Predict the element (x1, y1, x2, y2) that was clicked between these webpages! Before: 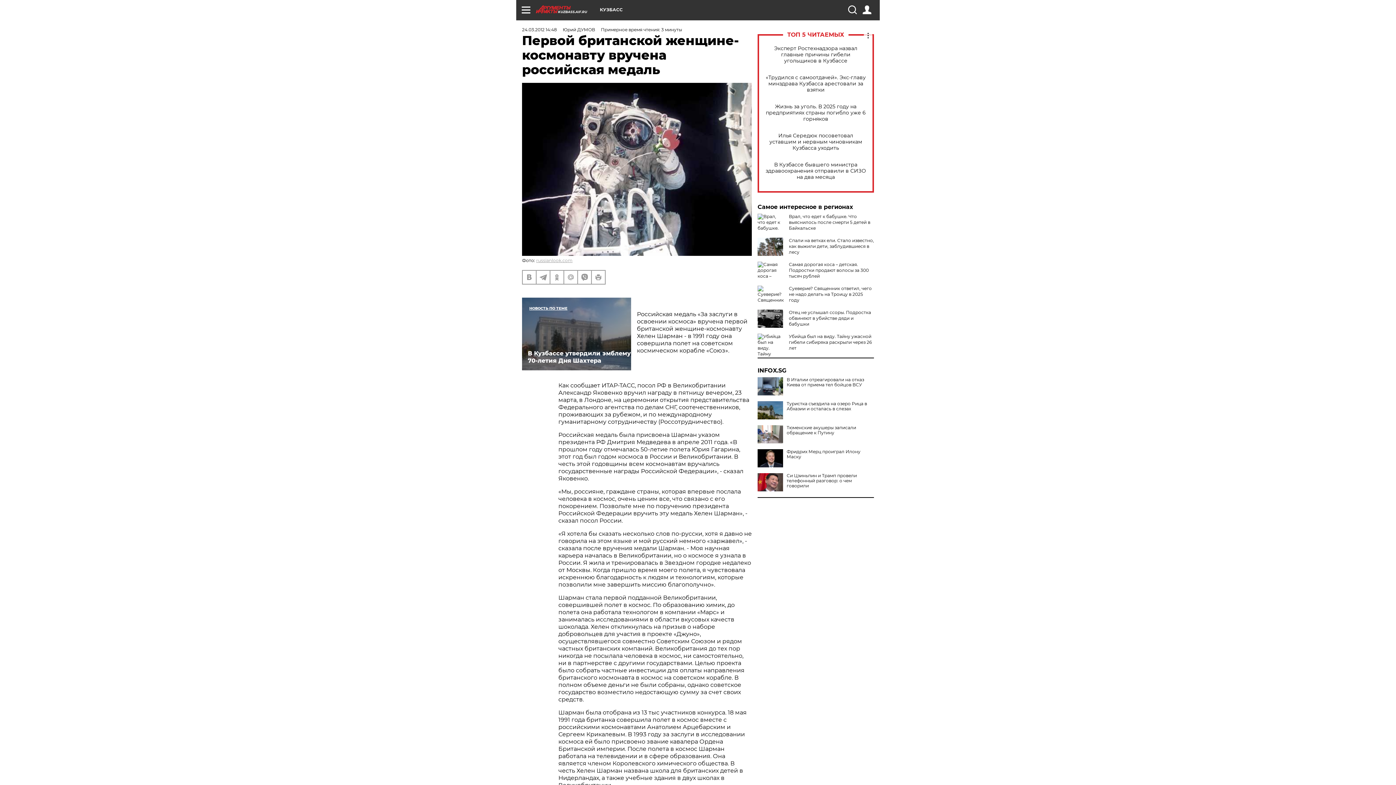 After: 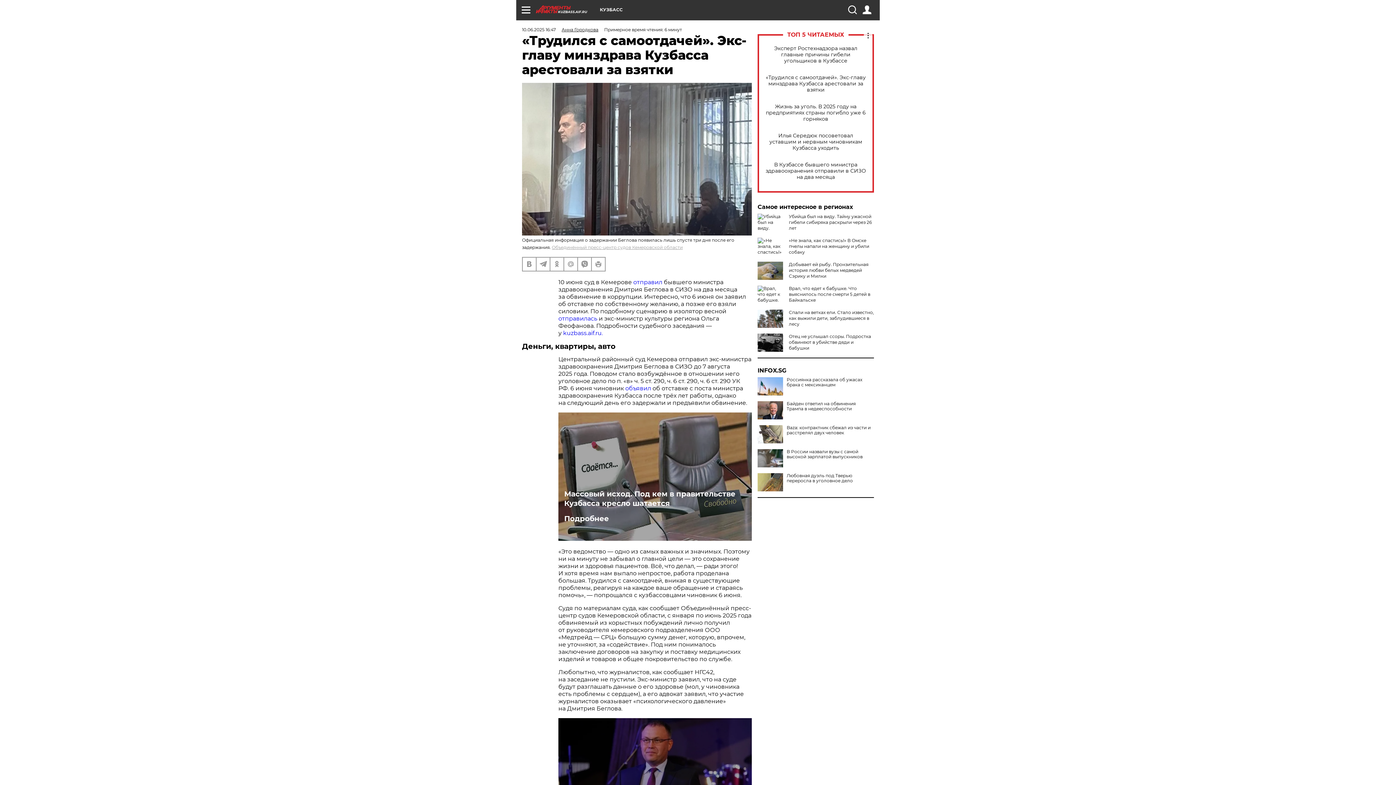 Action: bbox: (765, 74, 866, 92) label: «Трудился с самоотдачей». Экс-главу минздрава Кузбасса арестовали за взятки